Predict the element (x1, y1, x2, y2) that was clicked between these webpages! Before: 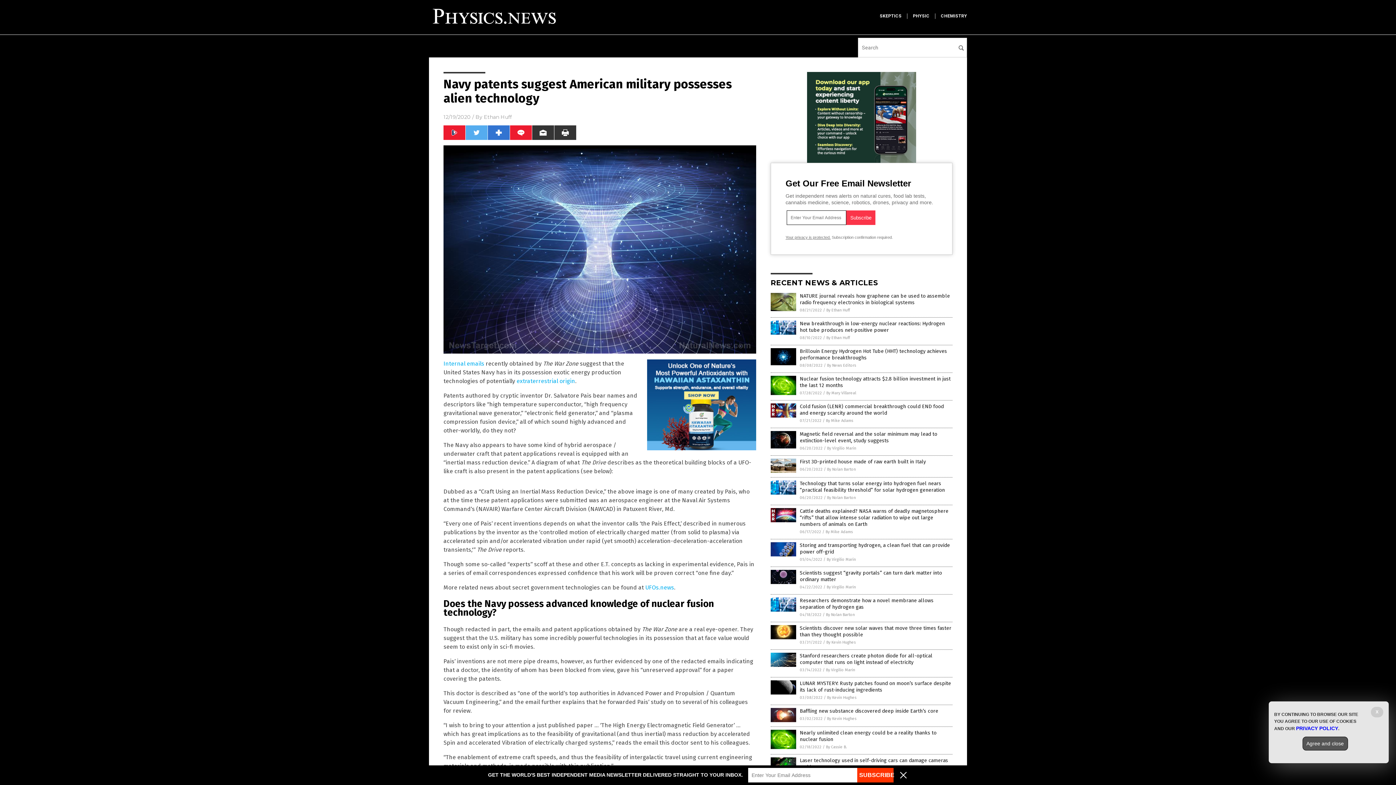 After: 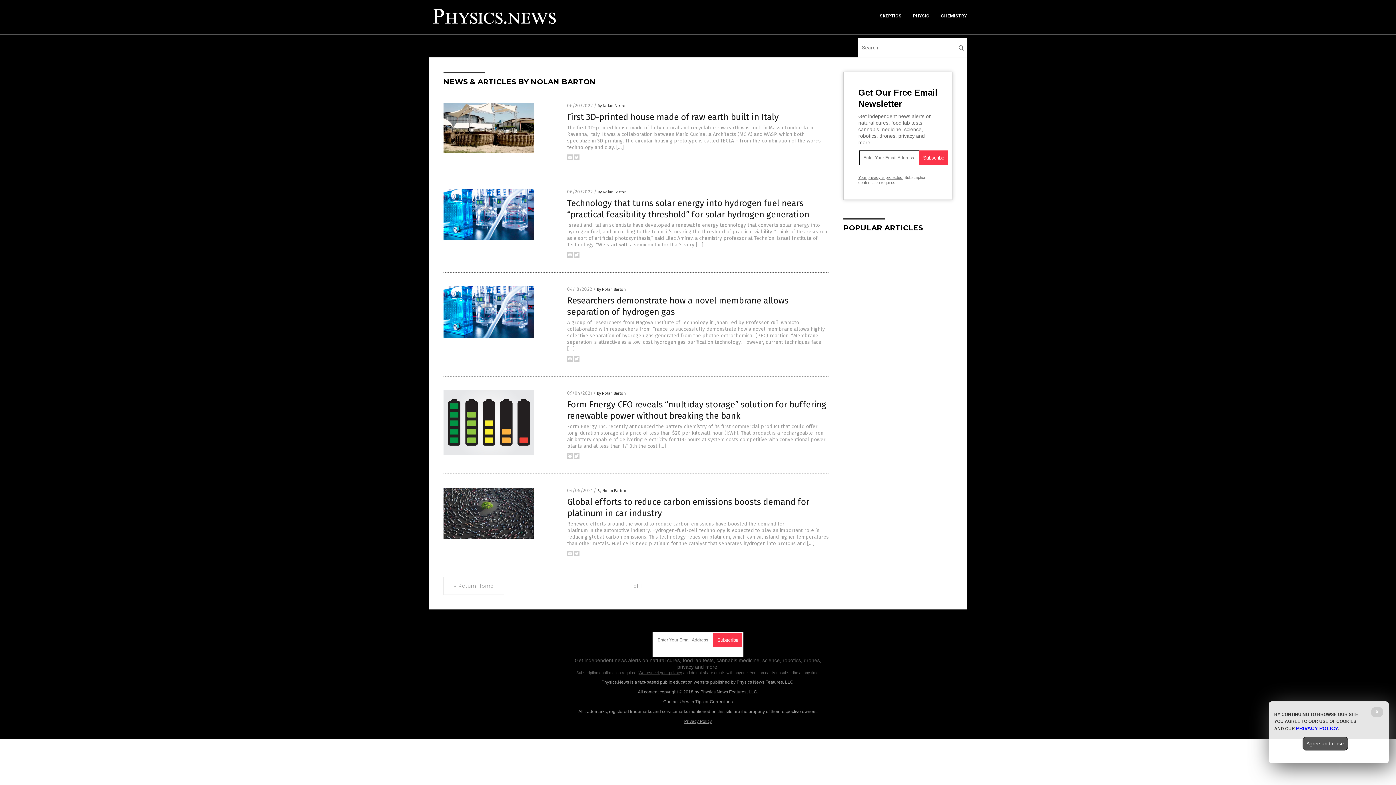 Action: label: By Nolan Barton bbox: (827, 495, 856, 500)